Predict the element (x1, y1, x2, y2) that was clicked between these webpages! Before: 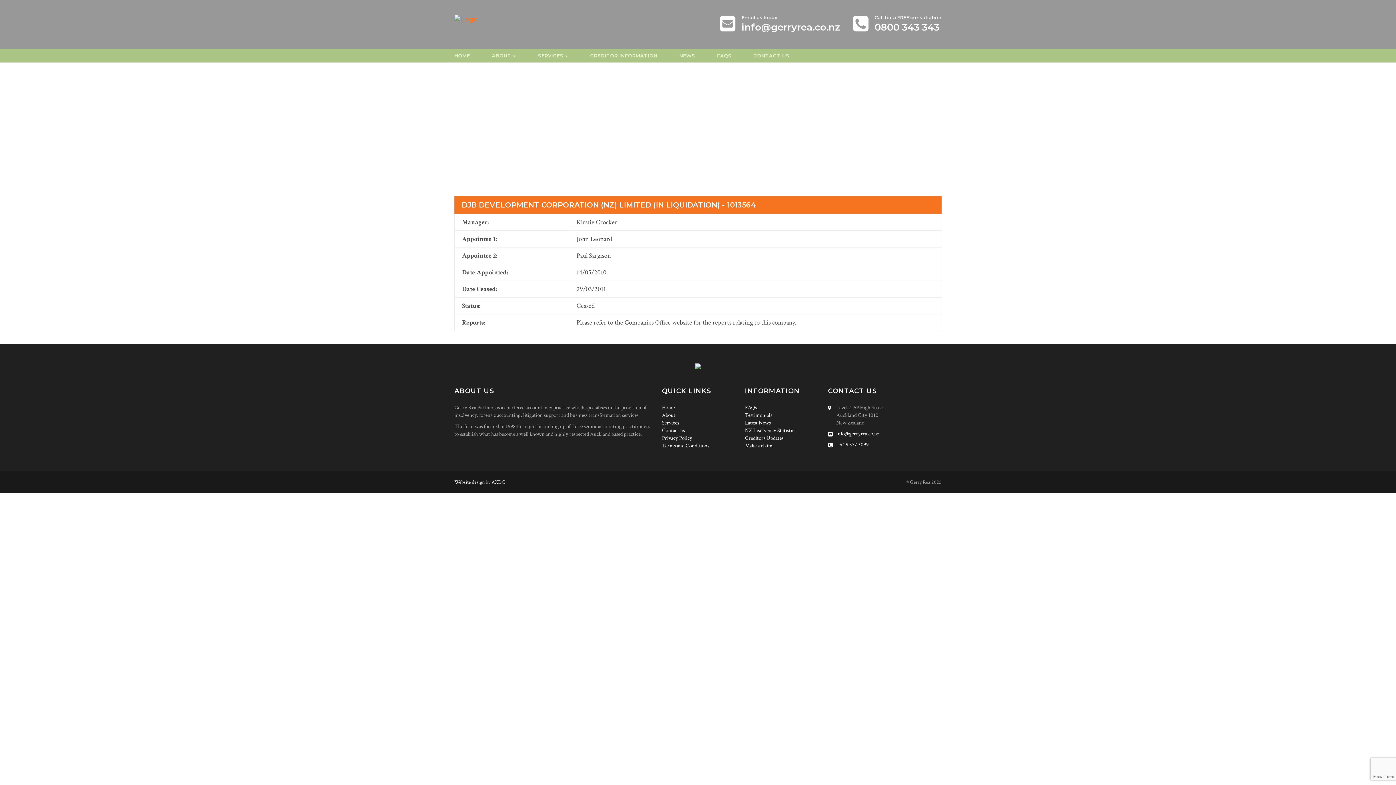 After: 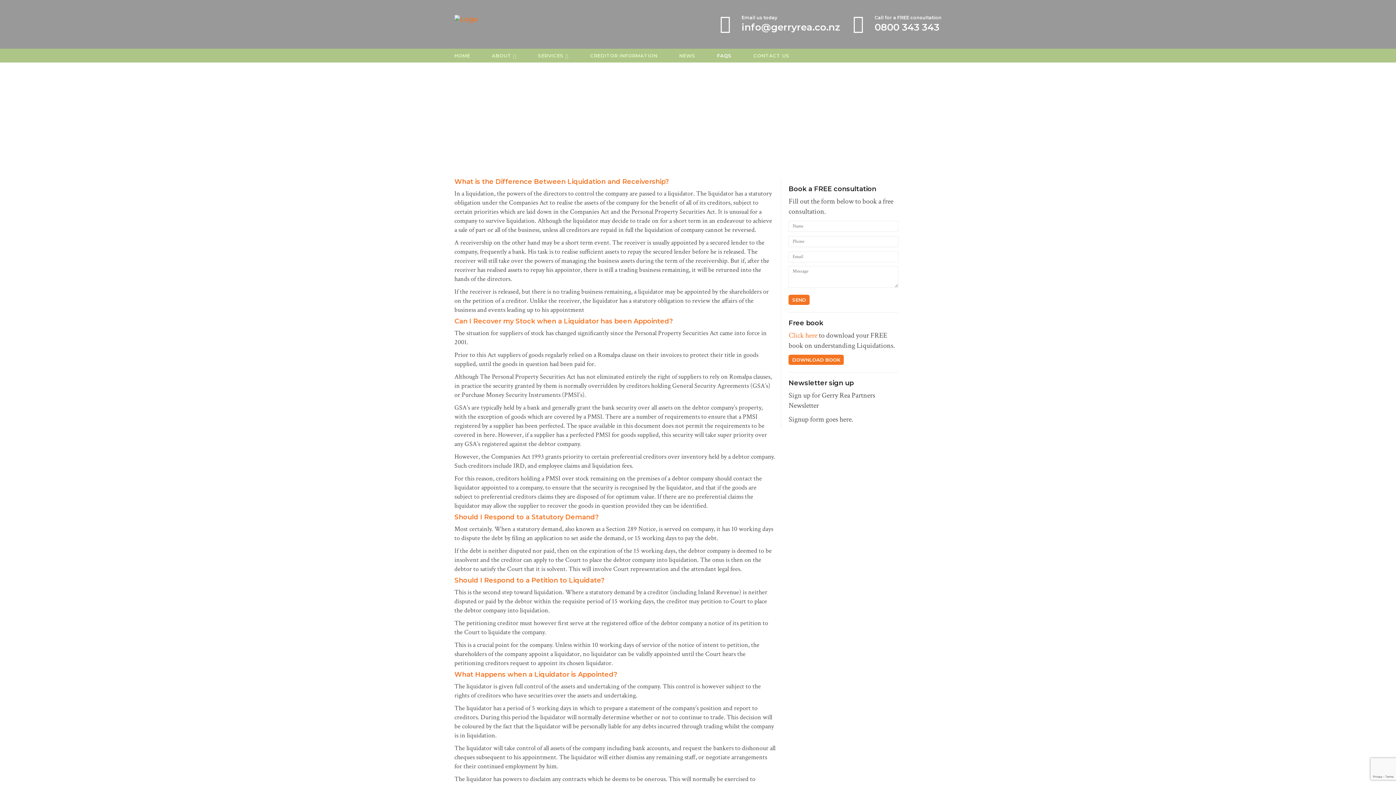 Action: bbox: (745, 404, 757, 411) label: FAQs